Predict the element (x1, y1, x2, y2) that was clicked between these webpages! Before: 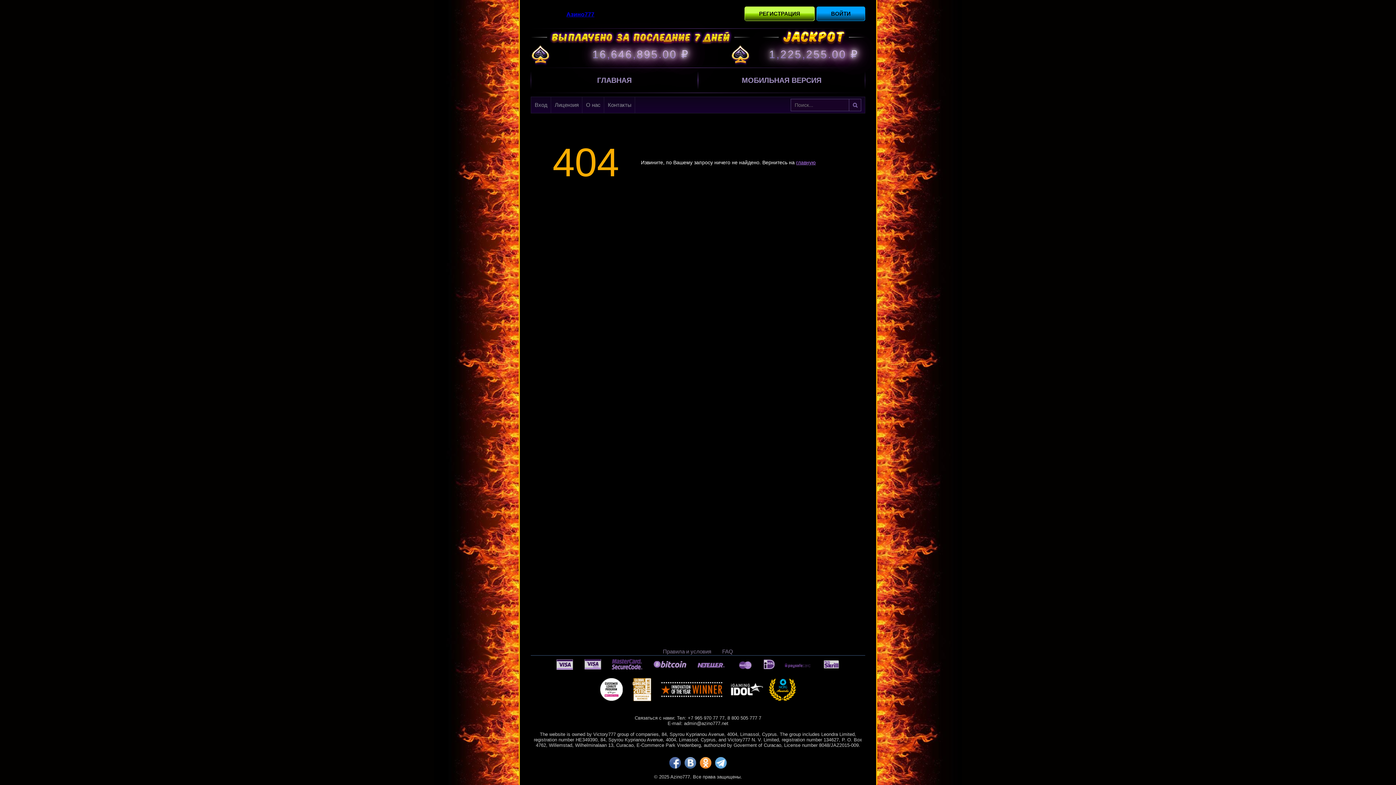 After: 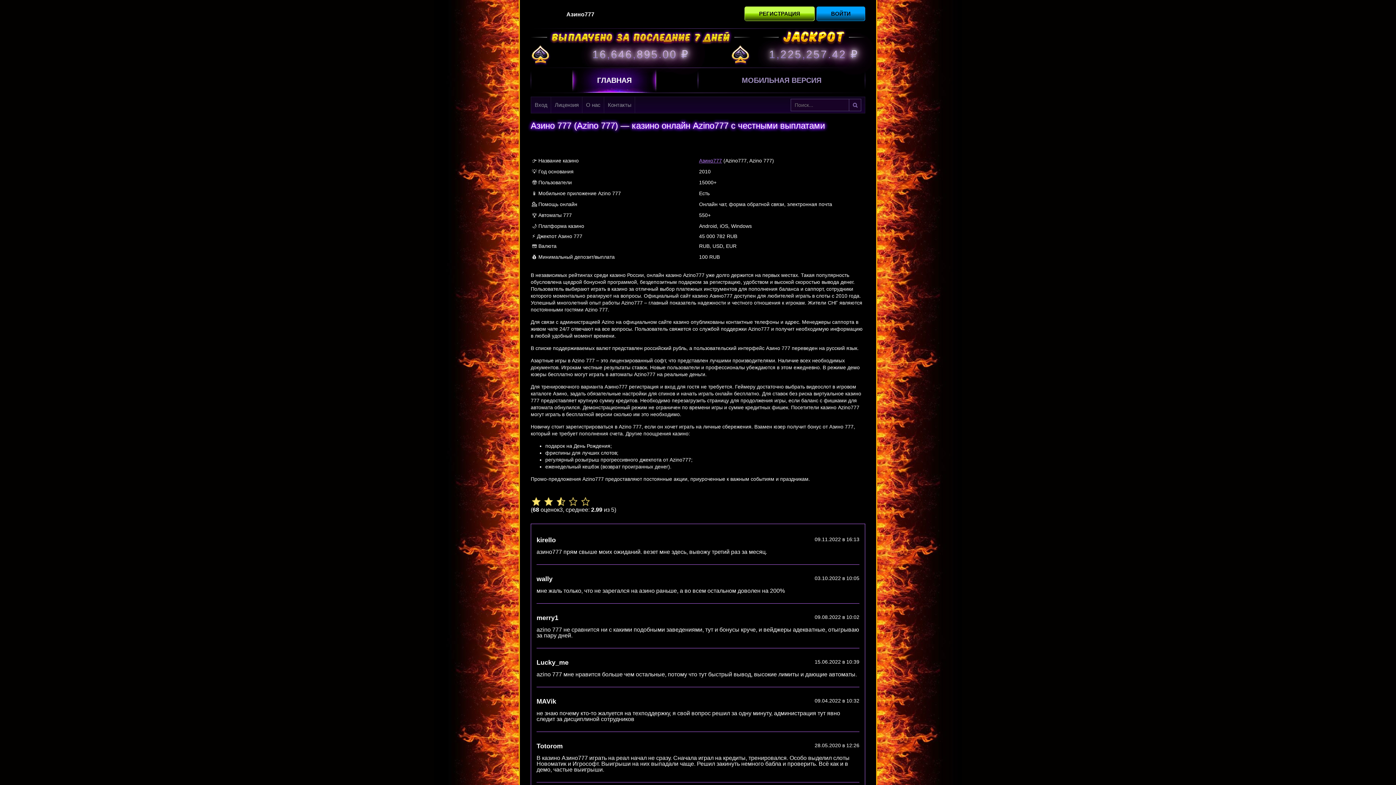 Action: label: ГЛАВНАЯ bbox: (530, 67, 698, 93)